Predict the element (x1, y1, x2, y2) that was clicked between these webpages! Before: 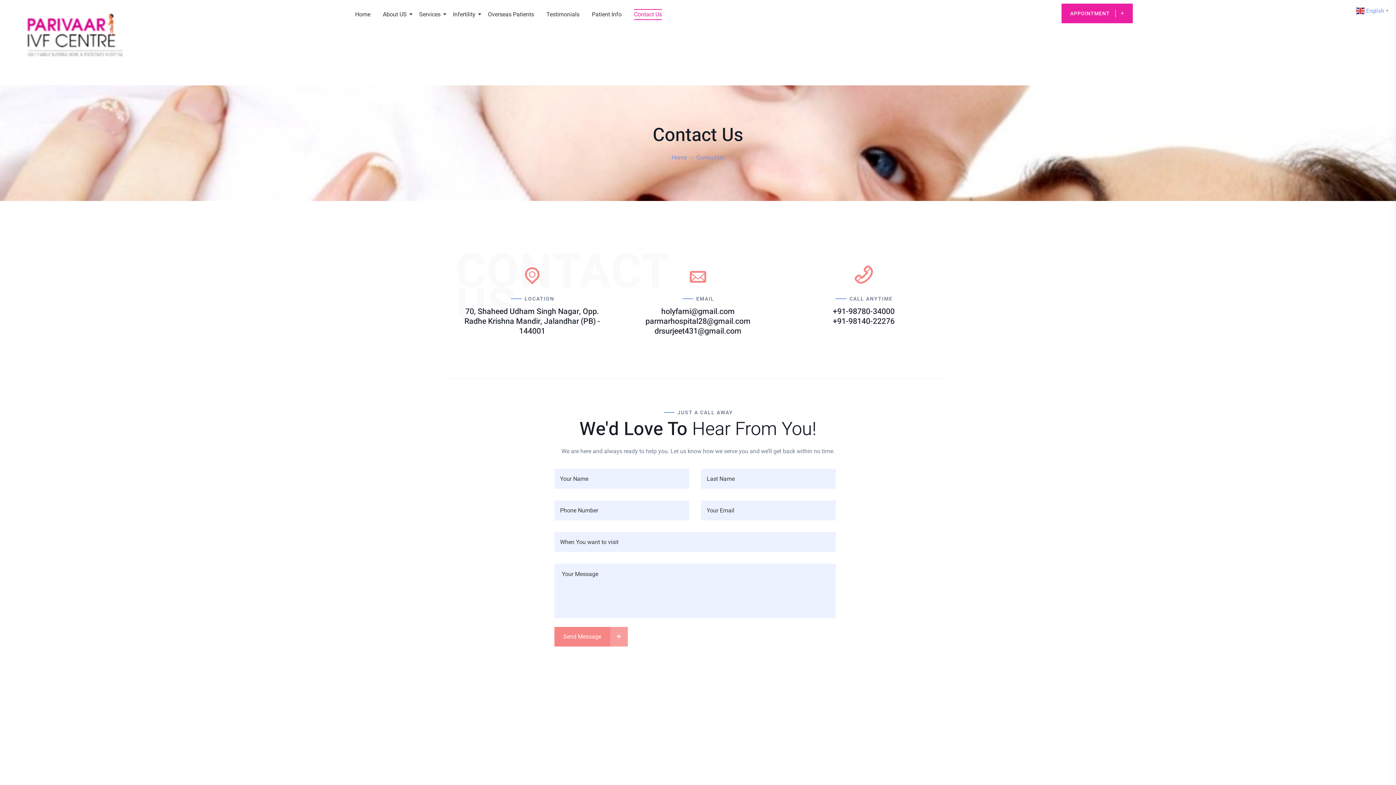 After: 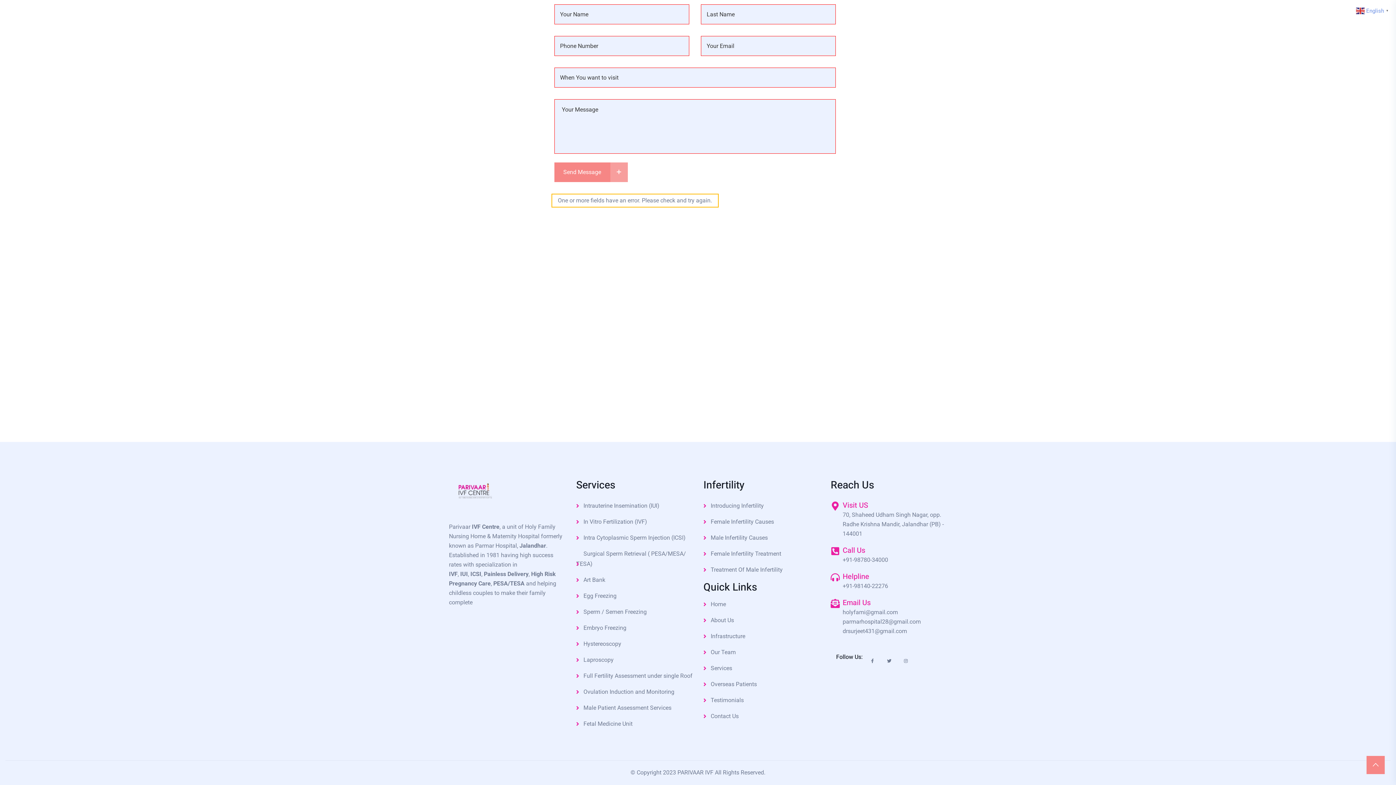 Action: bbox: (554, 627, 627, 646) label: Send Message